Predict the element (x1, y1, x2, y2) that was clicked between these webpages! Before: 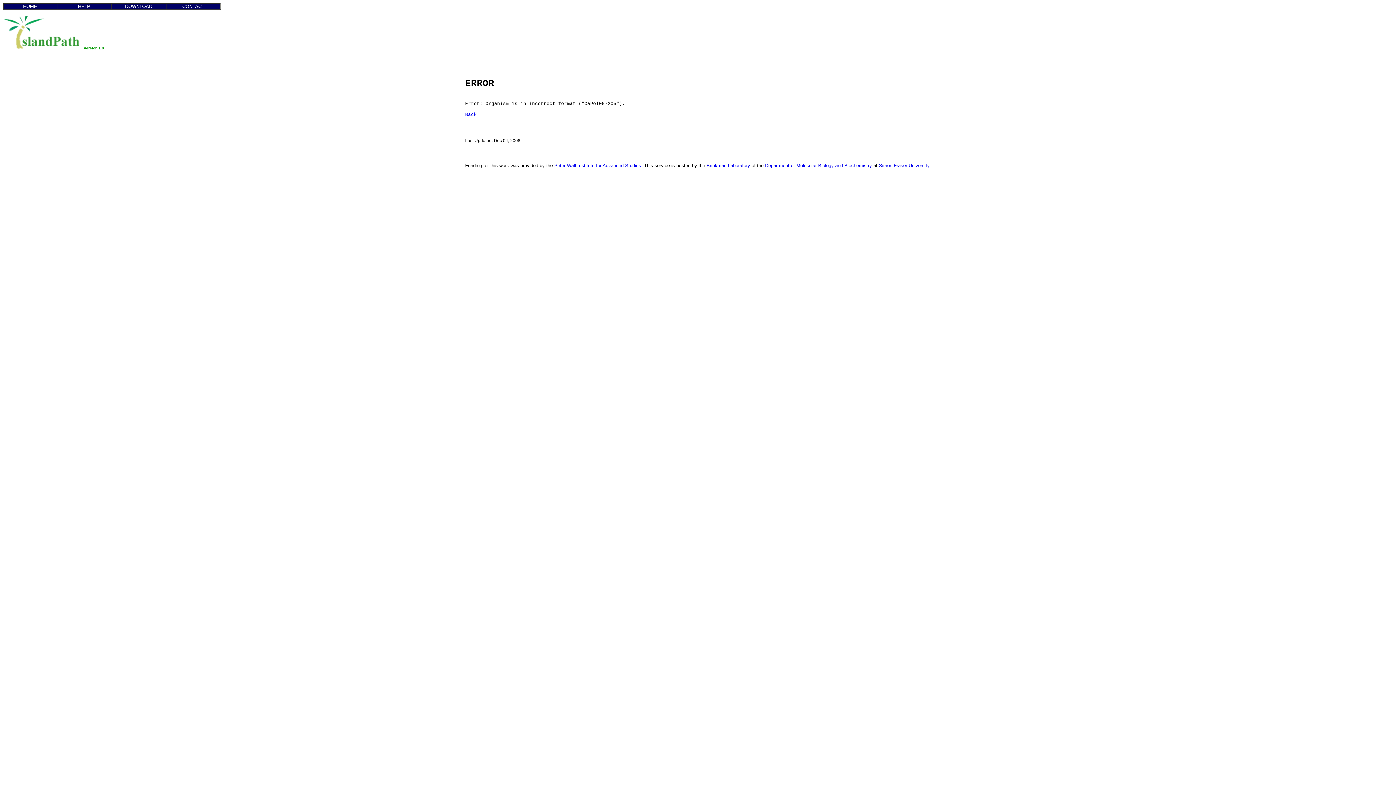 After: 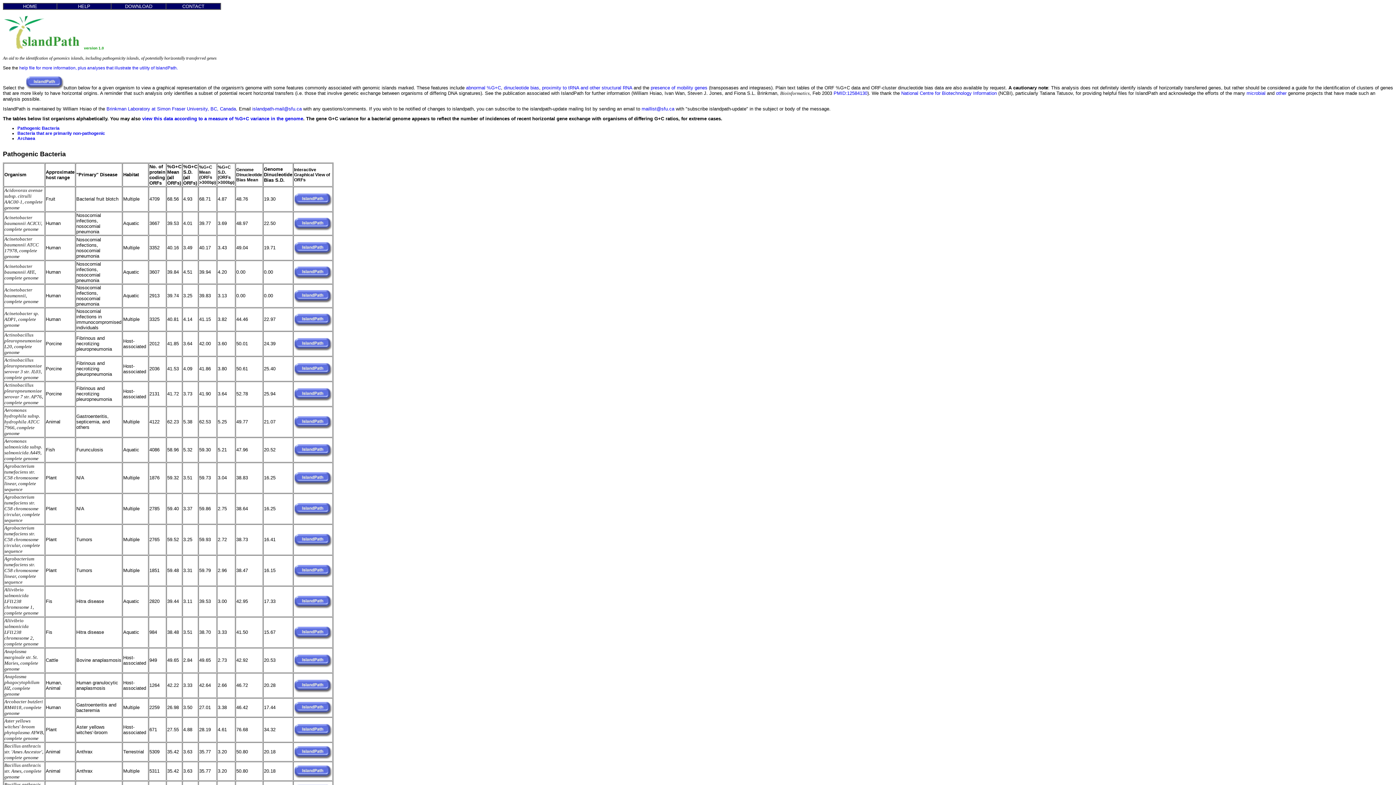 Action: bbox: (23, 3, 37, 9) label: HOME